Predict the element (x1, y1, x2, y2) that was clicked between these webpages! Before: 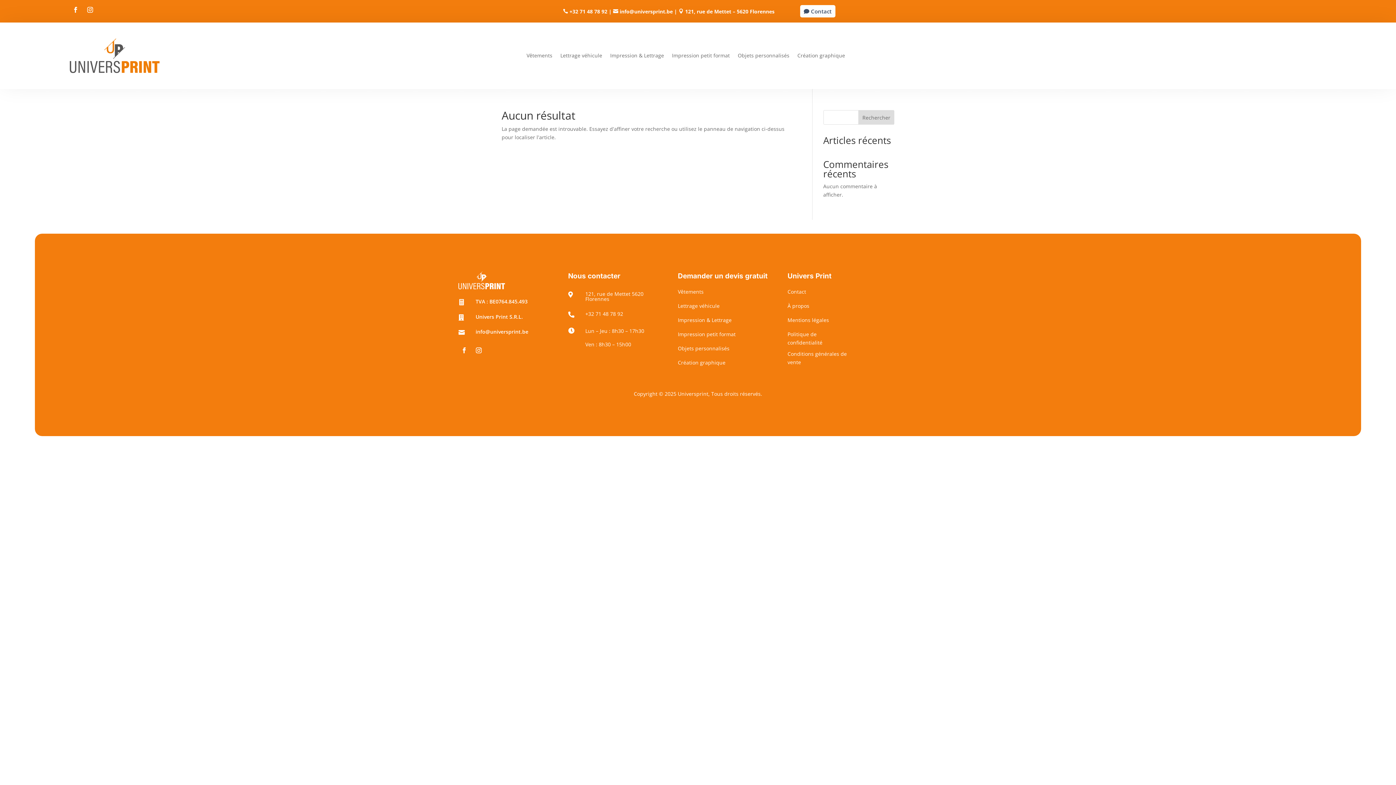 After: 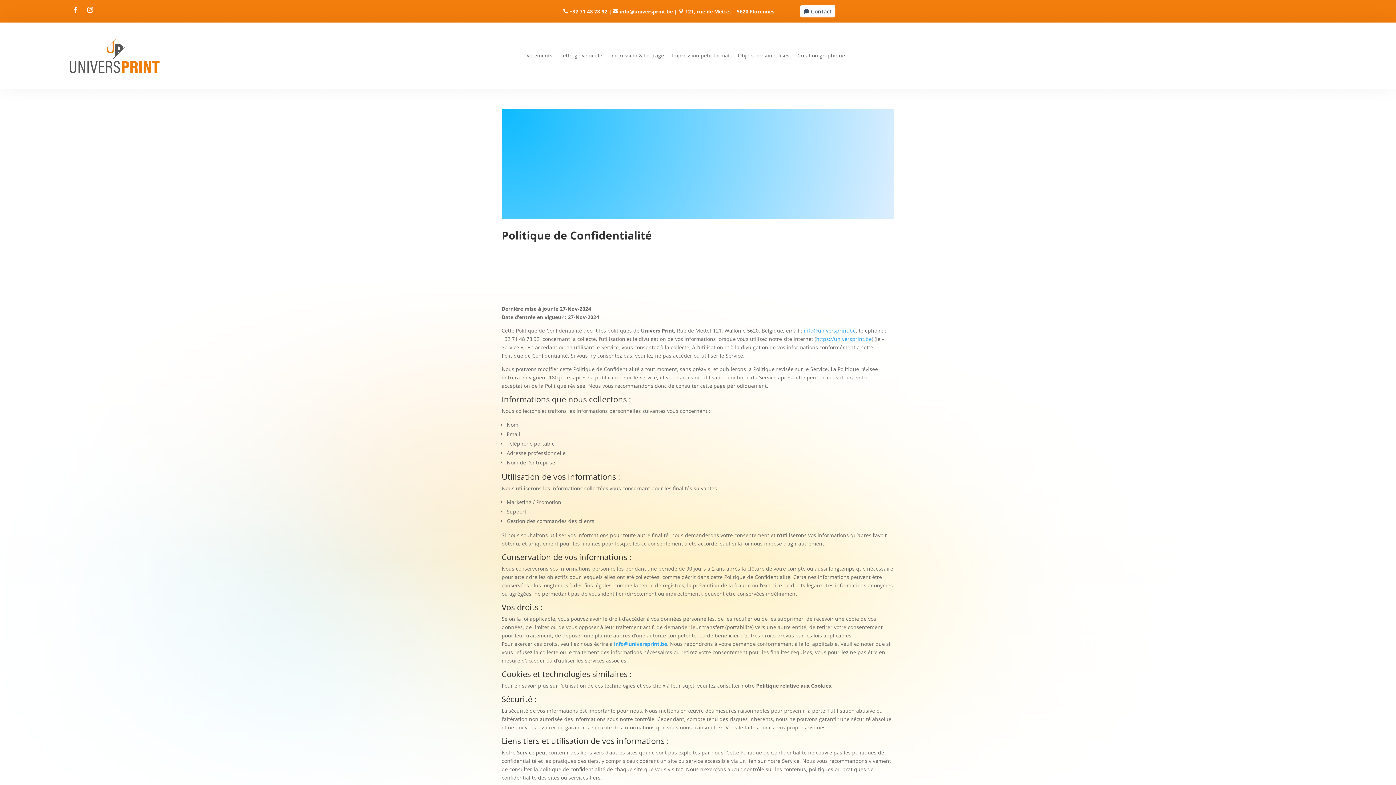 Action: label: Politique de confidentialité bbox: (787, 330, 829, 349)